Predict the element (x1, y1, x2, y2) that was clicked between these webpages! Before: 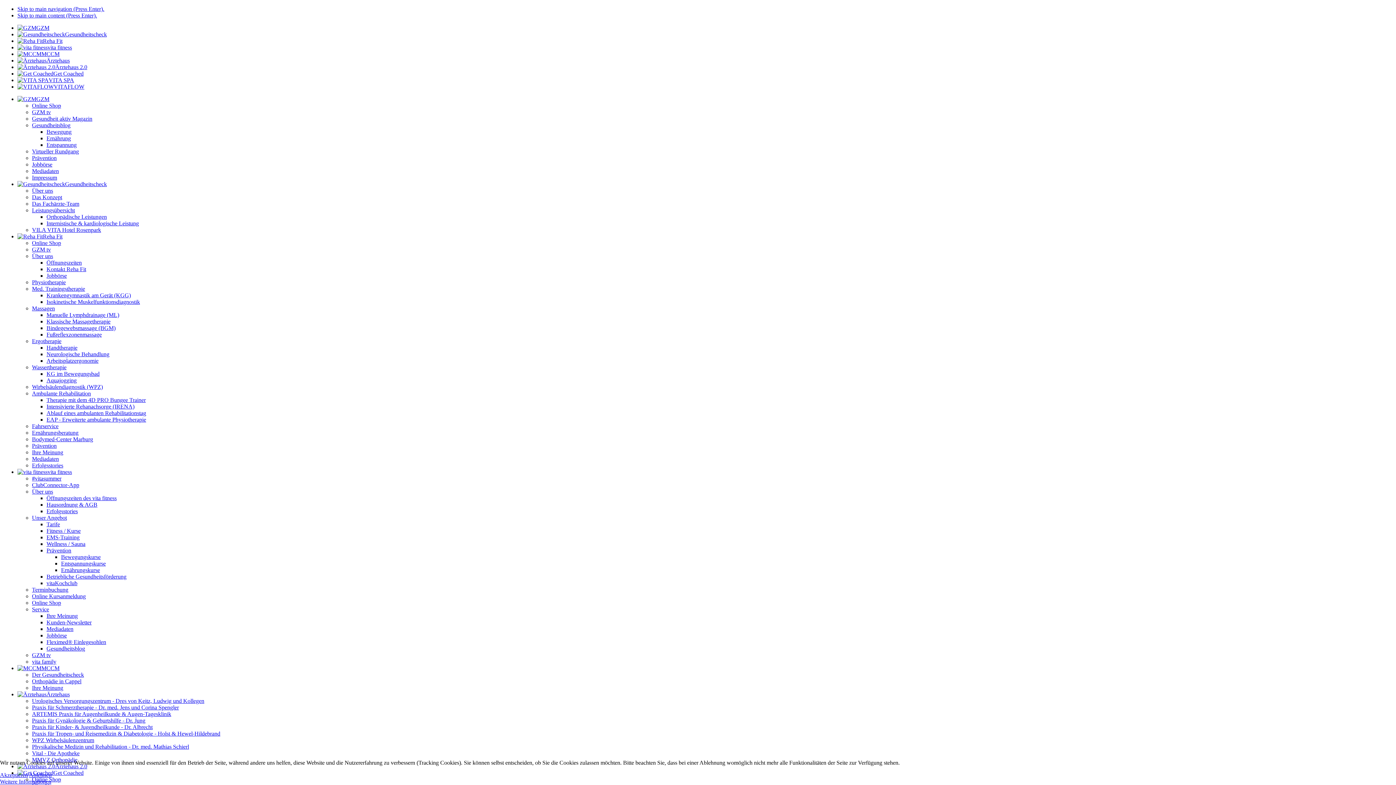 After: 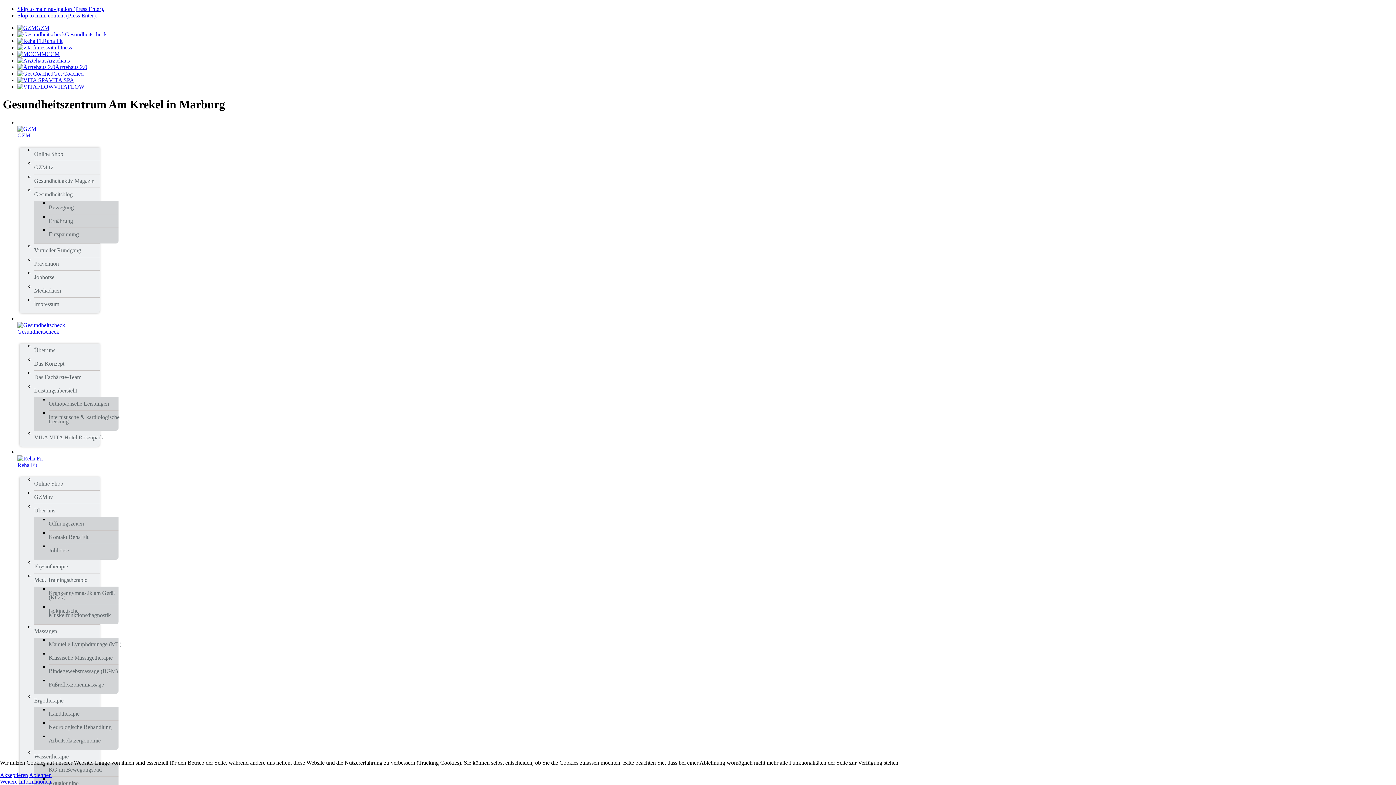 Action: label: Praxis für Schmerztherapie - Dr. med. Jens und Corina Spengler bbox: (32, 704, 178, 710)